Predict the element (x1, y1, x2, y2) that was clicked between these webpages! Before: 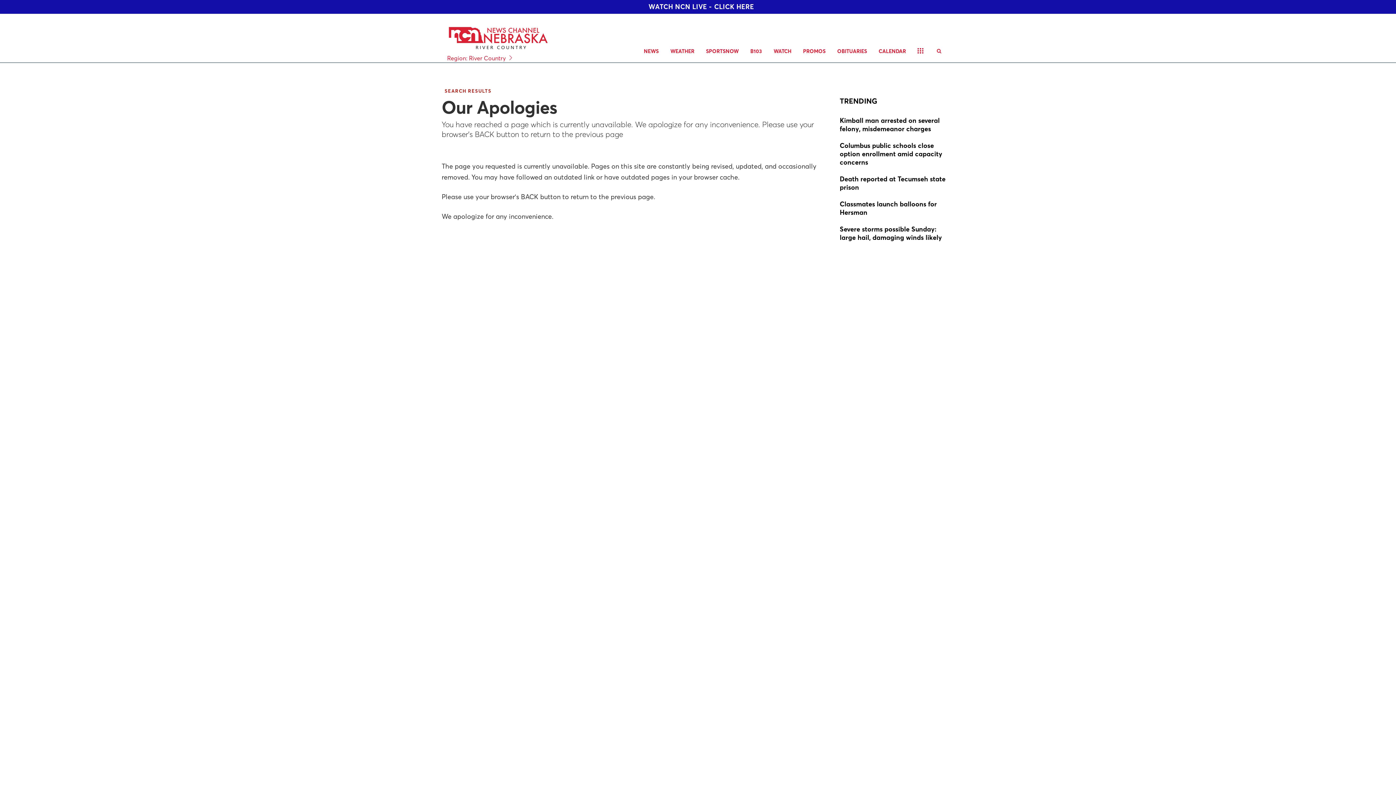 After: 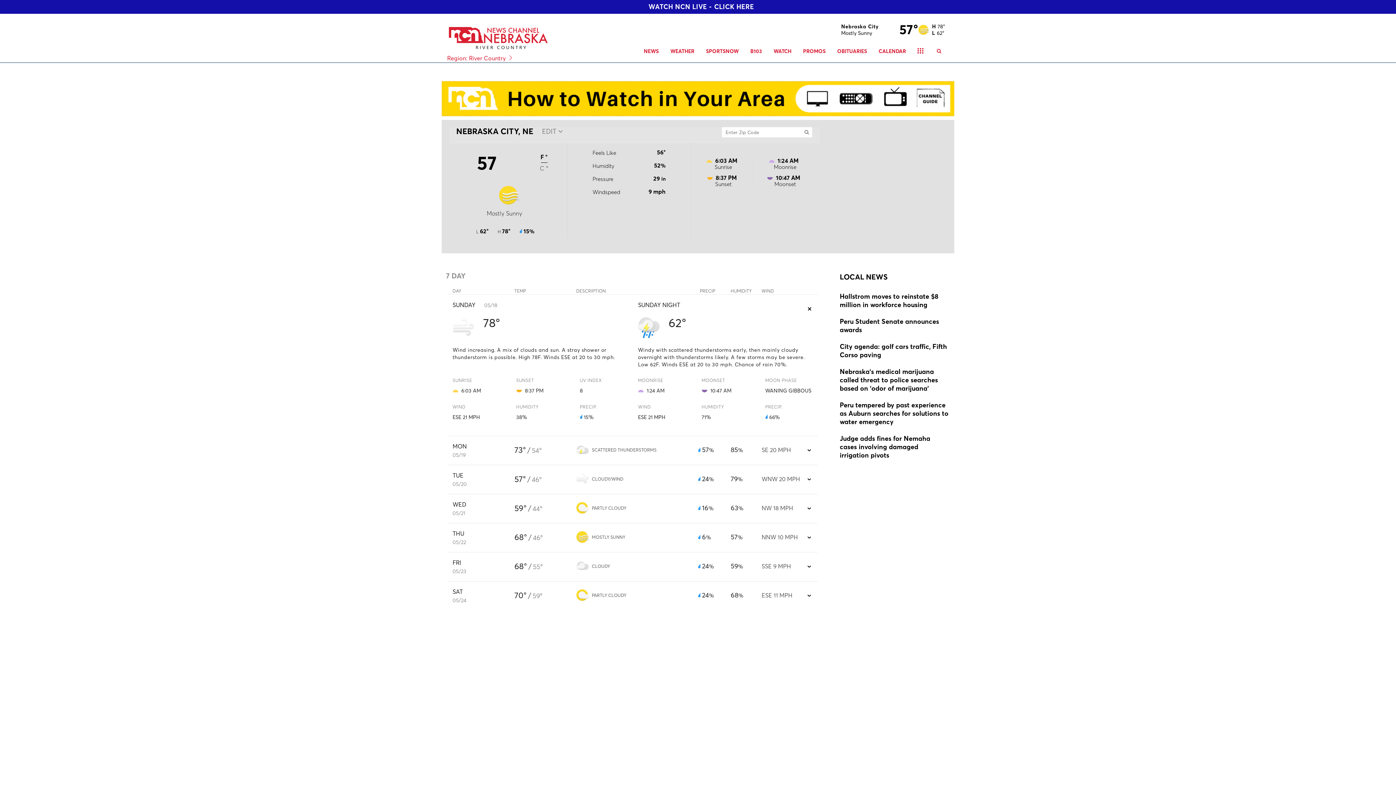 Action: label: WEATHER bbox: (664, 40, 700, 62)